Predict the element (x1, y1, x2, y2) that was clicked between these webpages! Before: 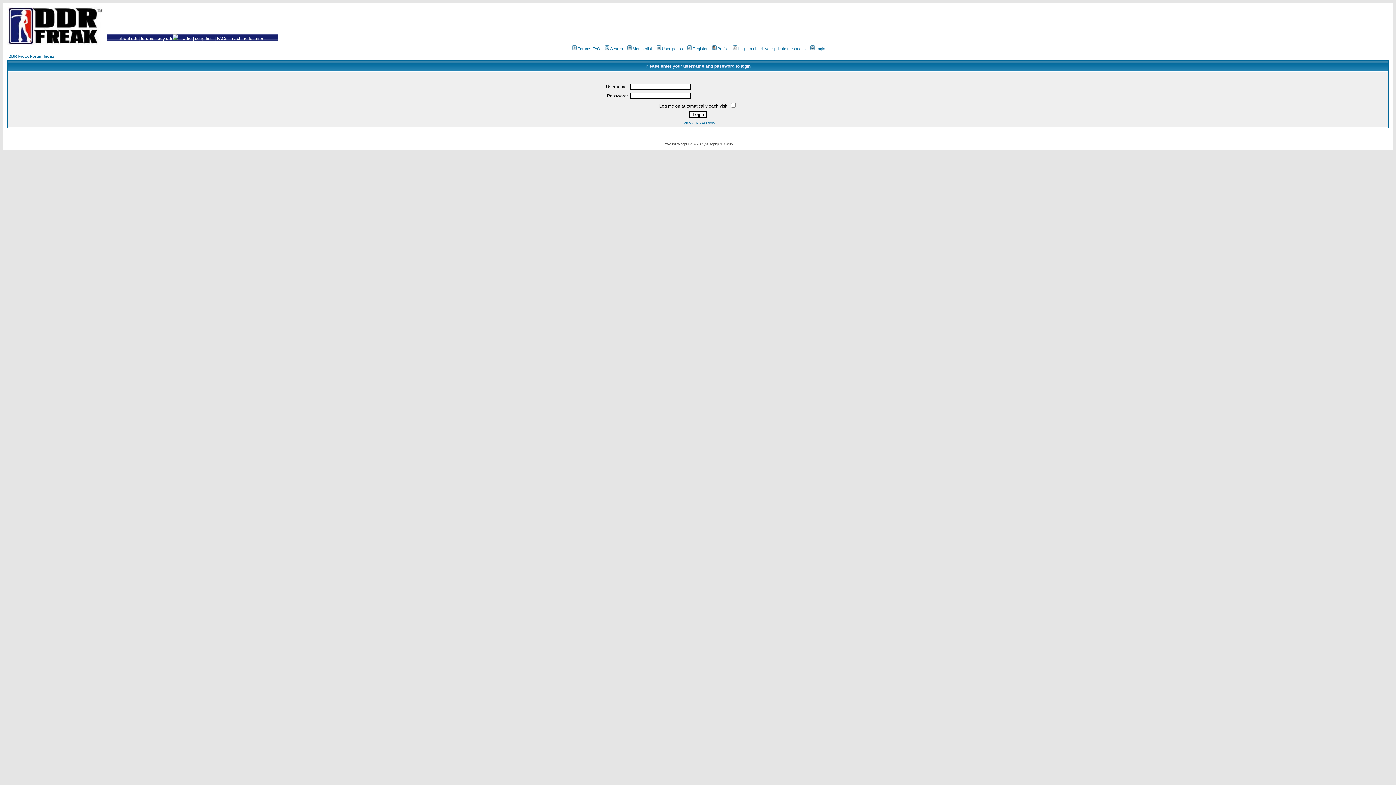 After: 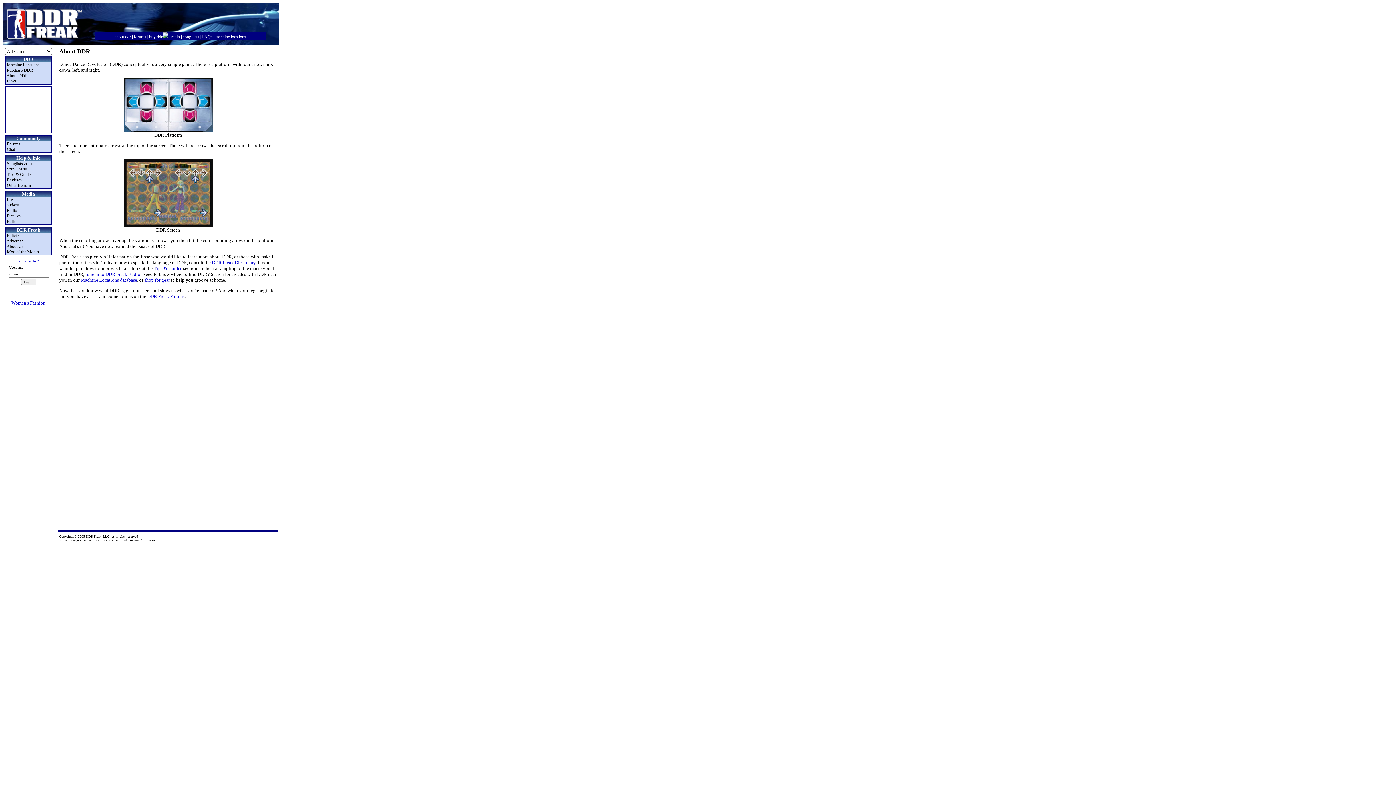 Action: label: about ddr bbox: (118, 36, 137, 41)